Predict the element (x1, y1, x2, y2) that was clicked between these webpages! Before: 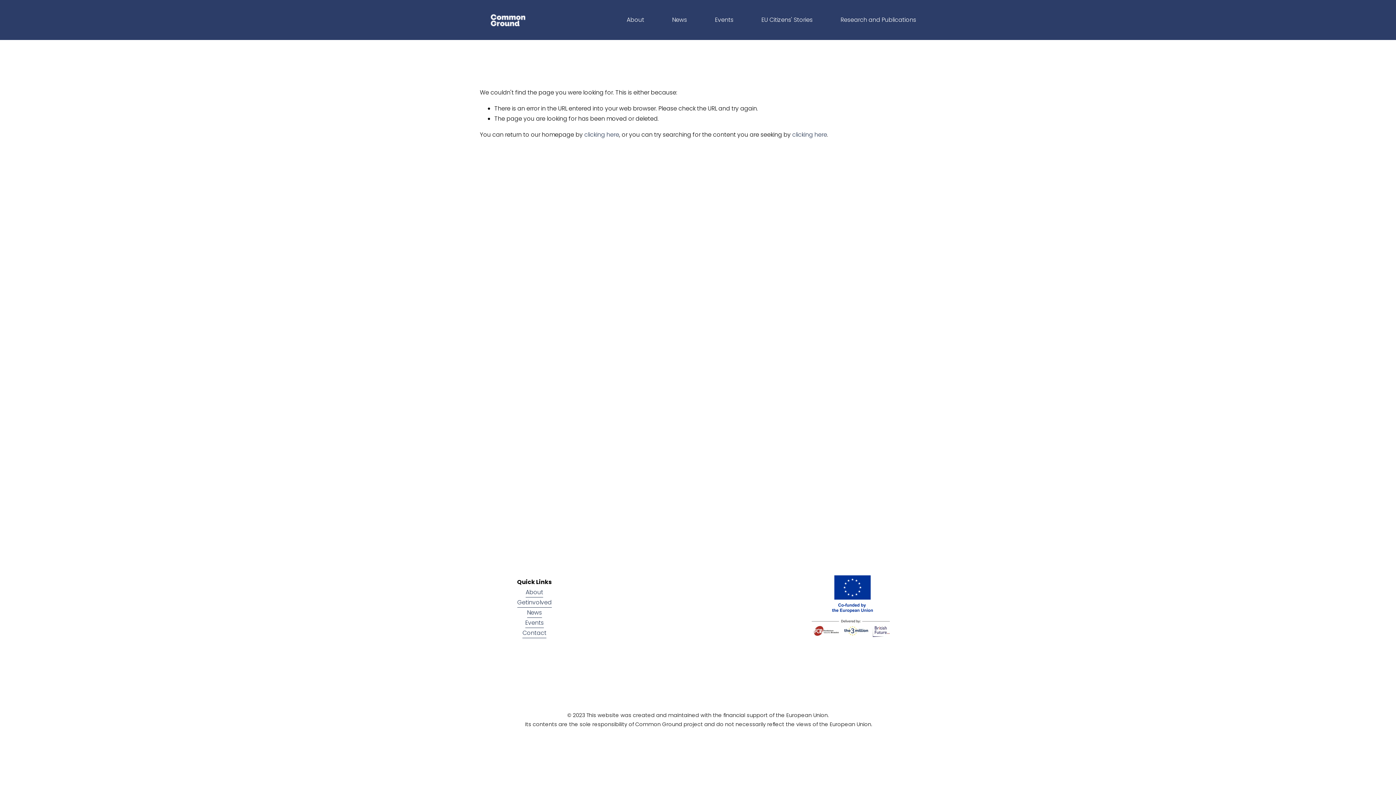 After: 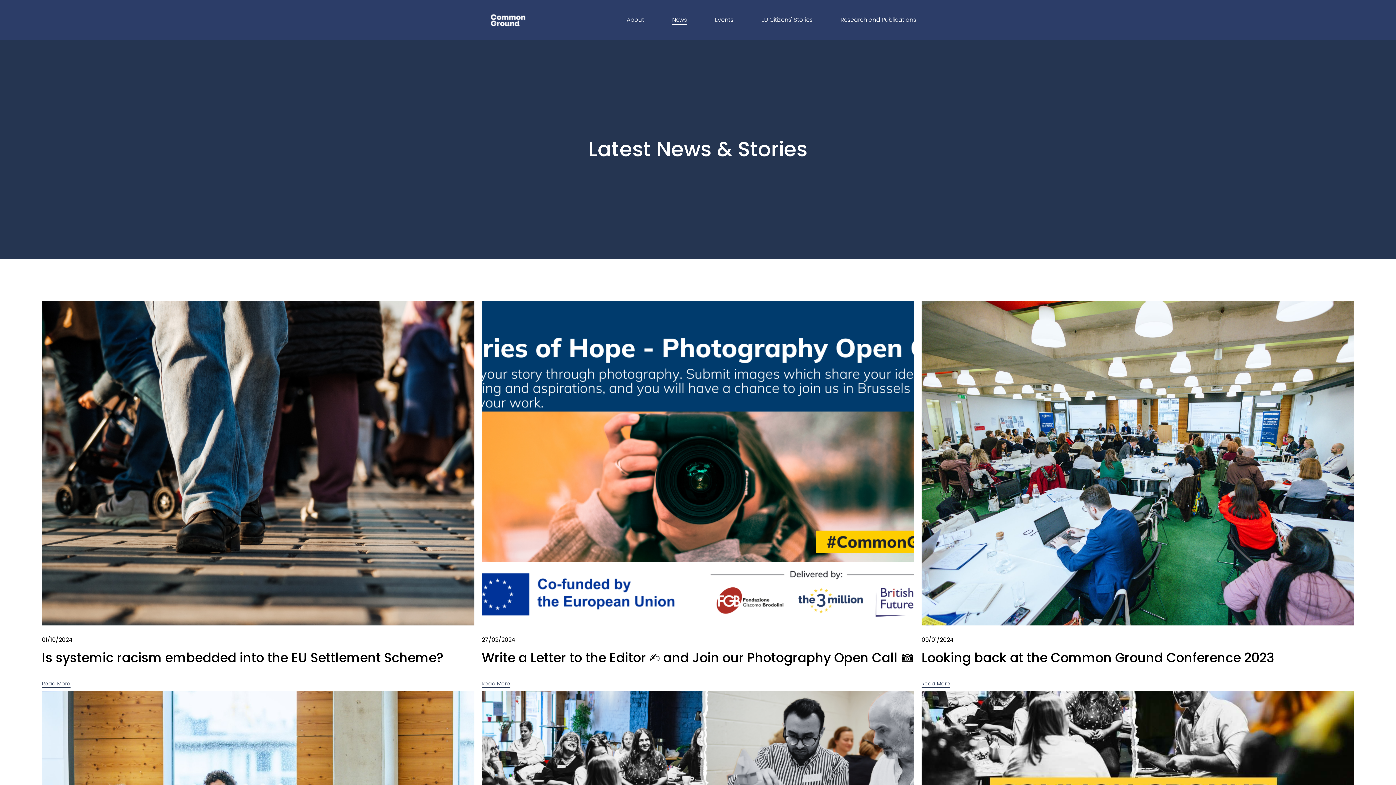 Action: bbox: (672, 14, 687, 25) label: News